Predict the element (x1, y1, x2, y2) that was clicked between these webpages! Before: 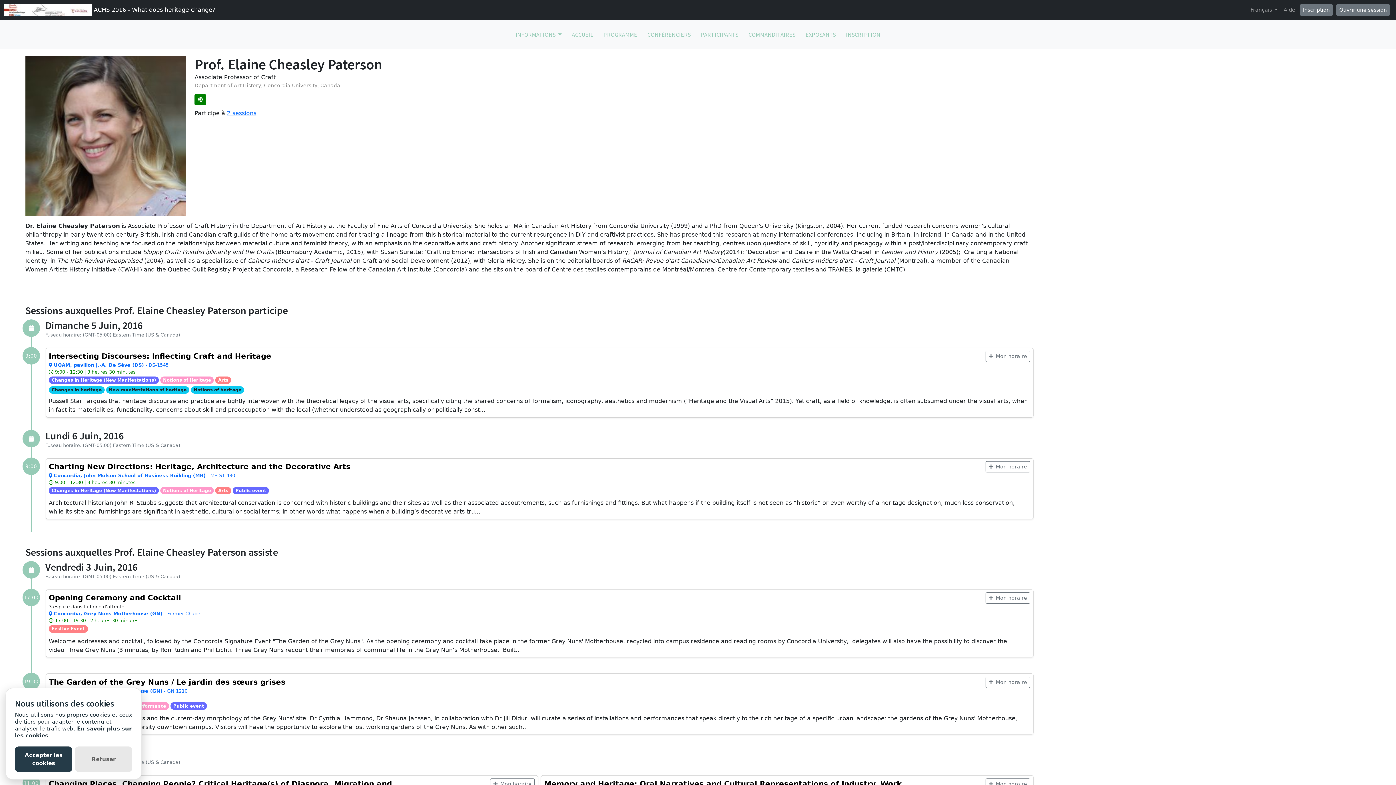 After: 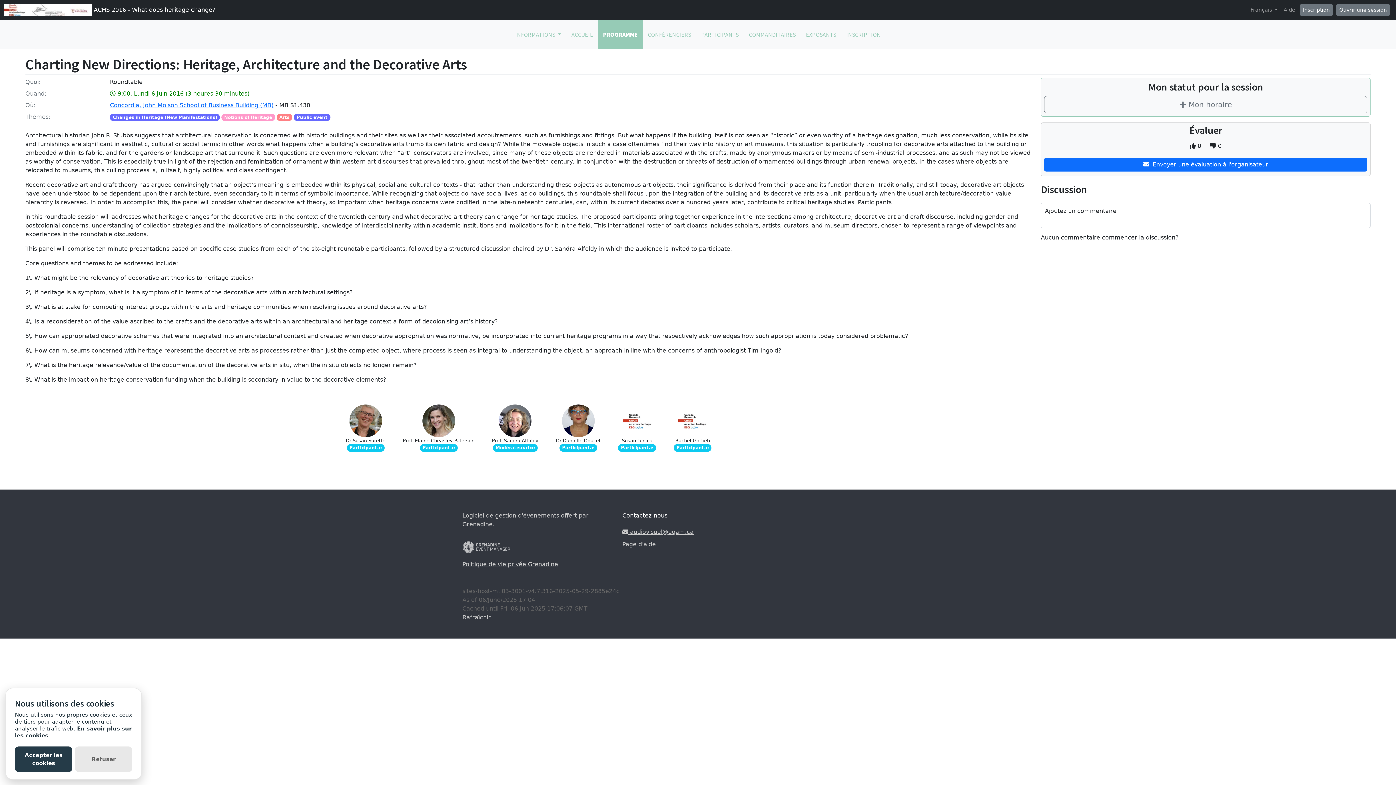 Action: label: Charting New Directions: Heritage, Architecture and the Decorative Arts bbox: (48, 462, 350, 471)